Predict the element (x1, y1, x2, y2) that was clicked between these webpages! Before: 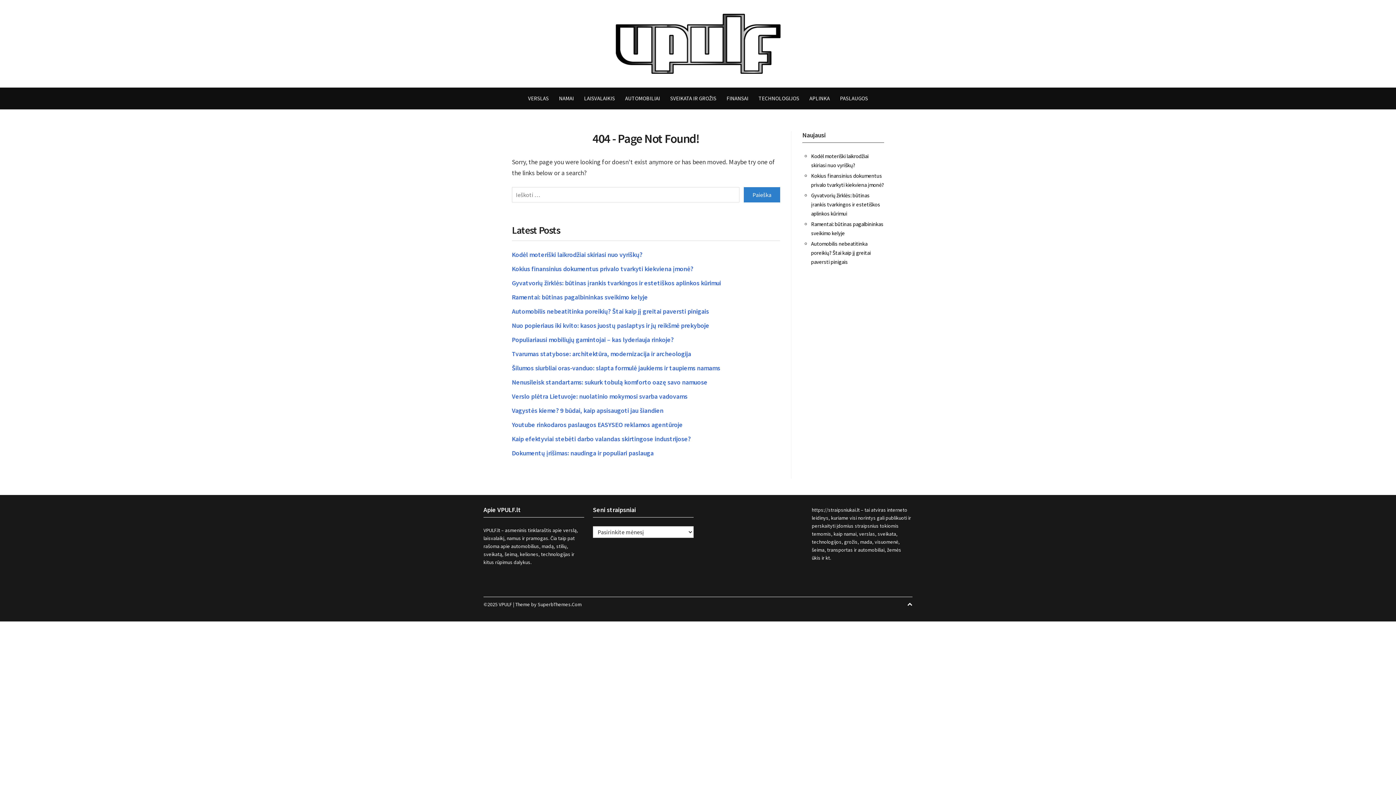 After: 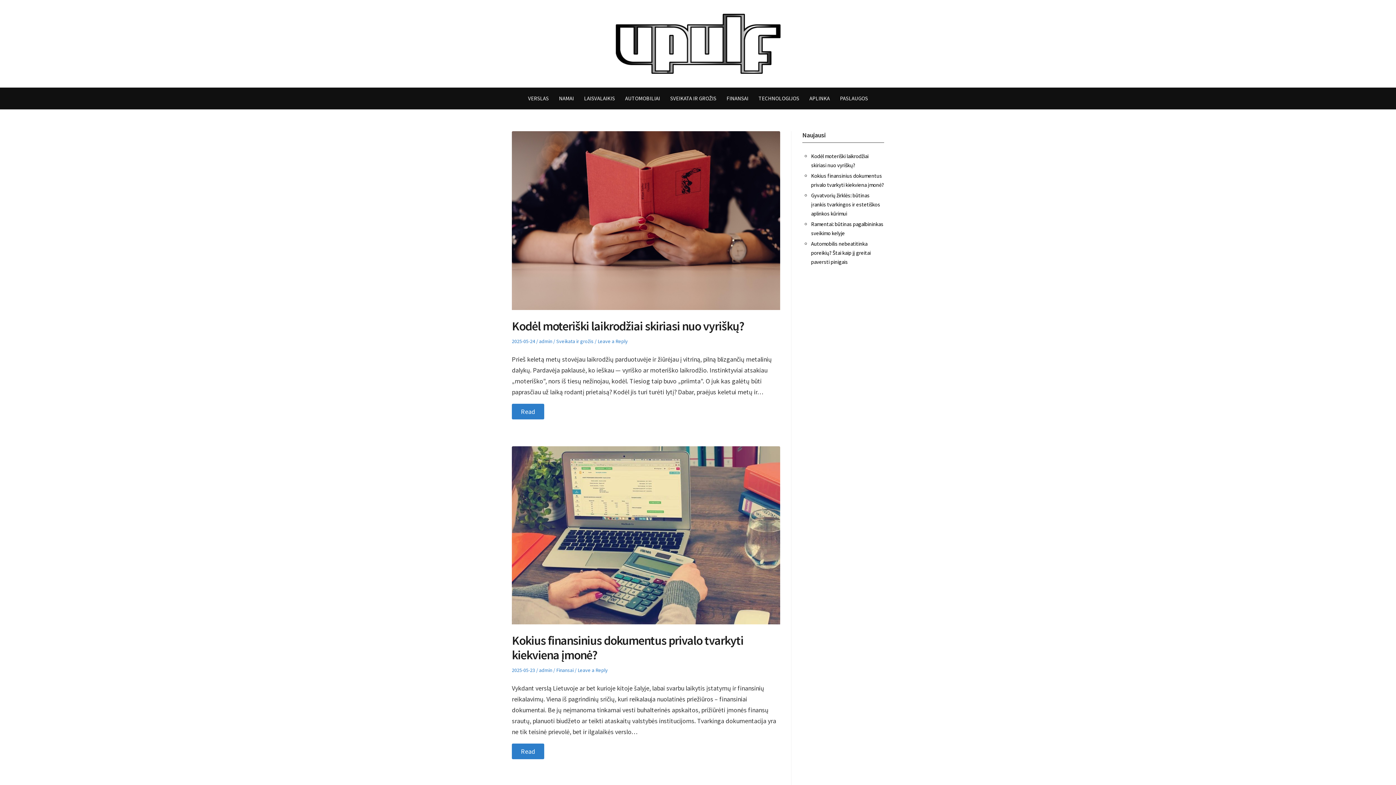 Action: bbox: (612, 38, 783, 47)